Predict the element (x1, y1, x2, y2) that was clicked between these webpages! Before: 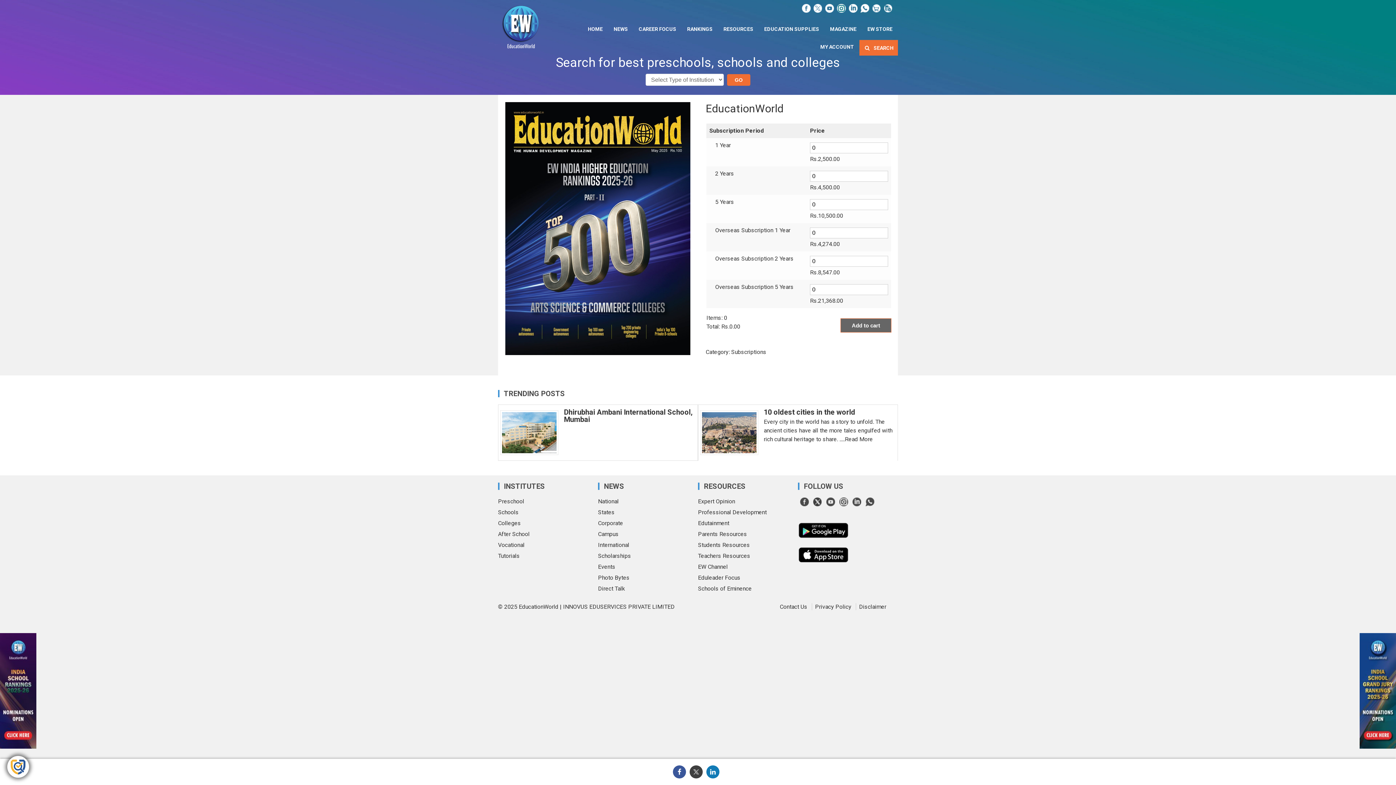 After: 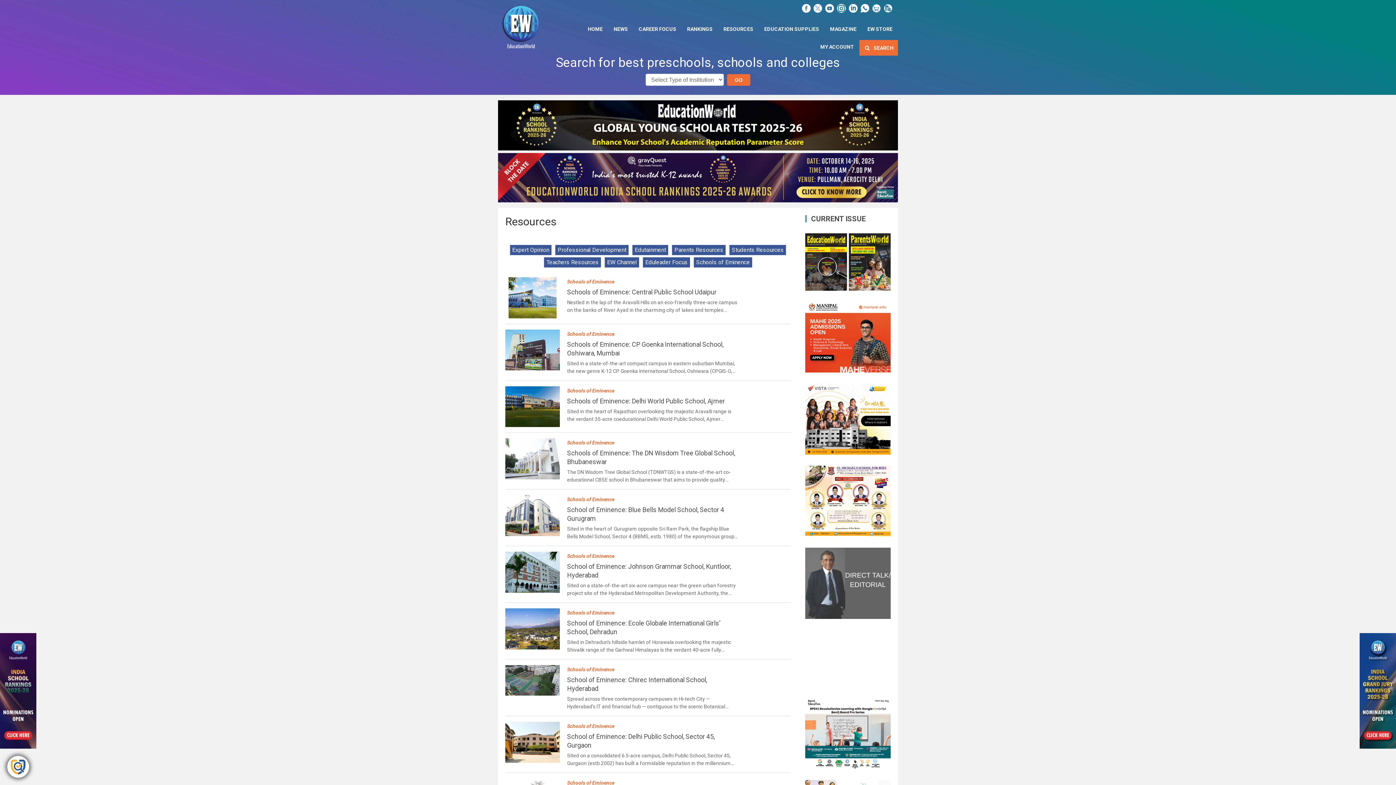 Action: bbox: (698, 585, 752, 592) label: Schools of Eminence